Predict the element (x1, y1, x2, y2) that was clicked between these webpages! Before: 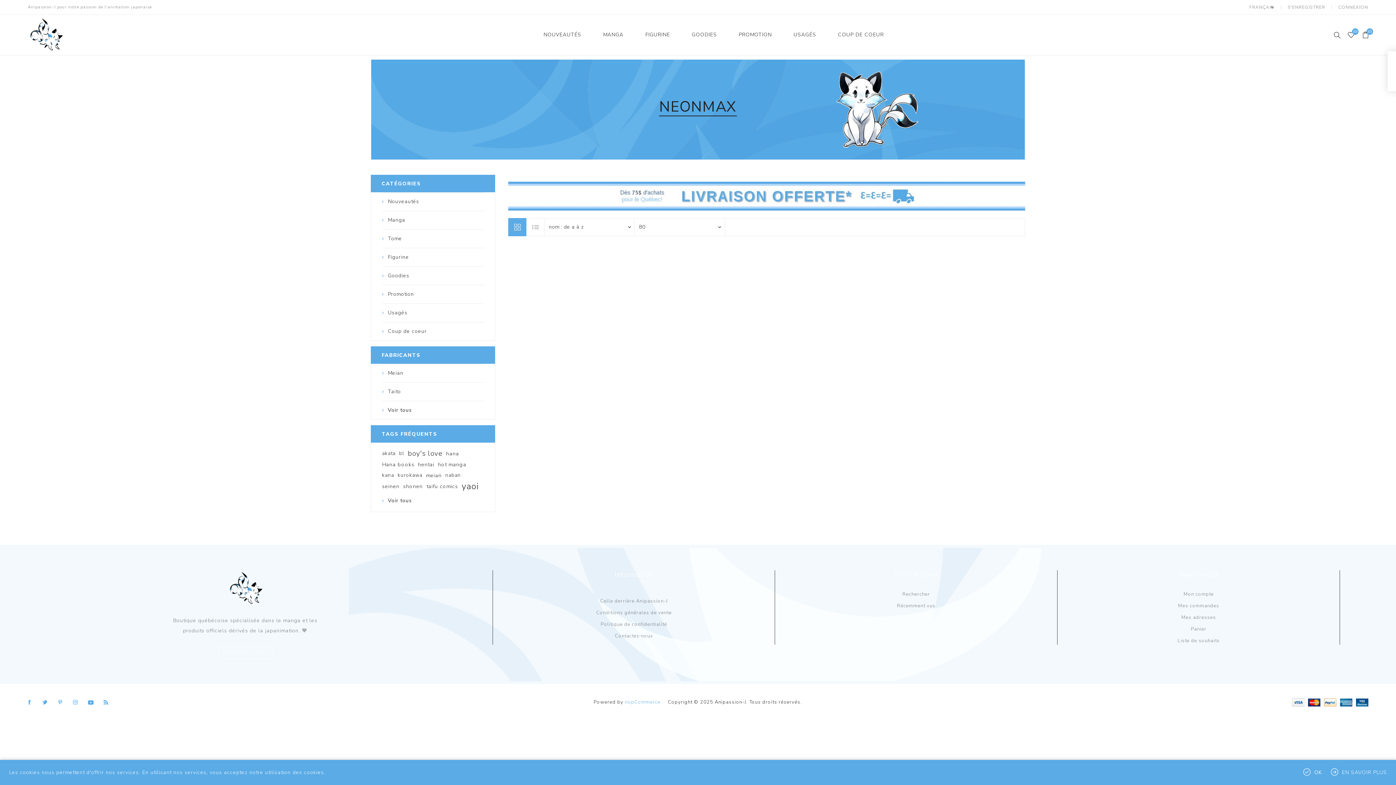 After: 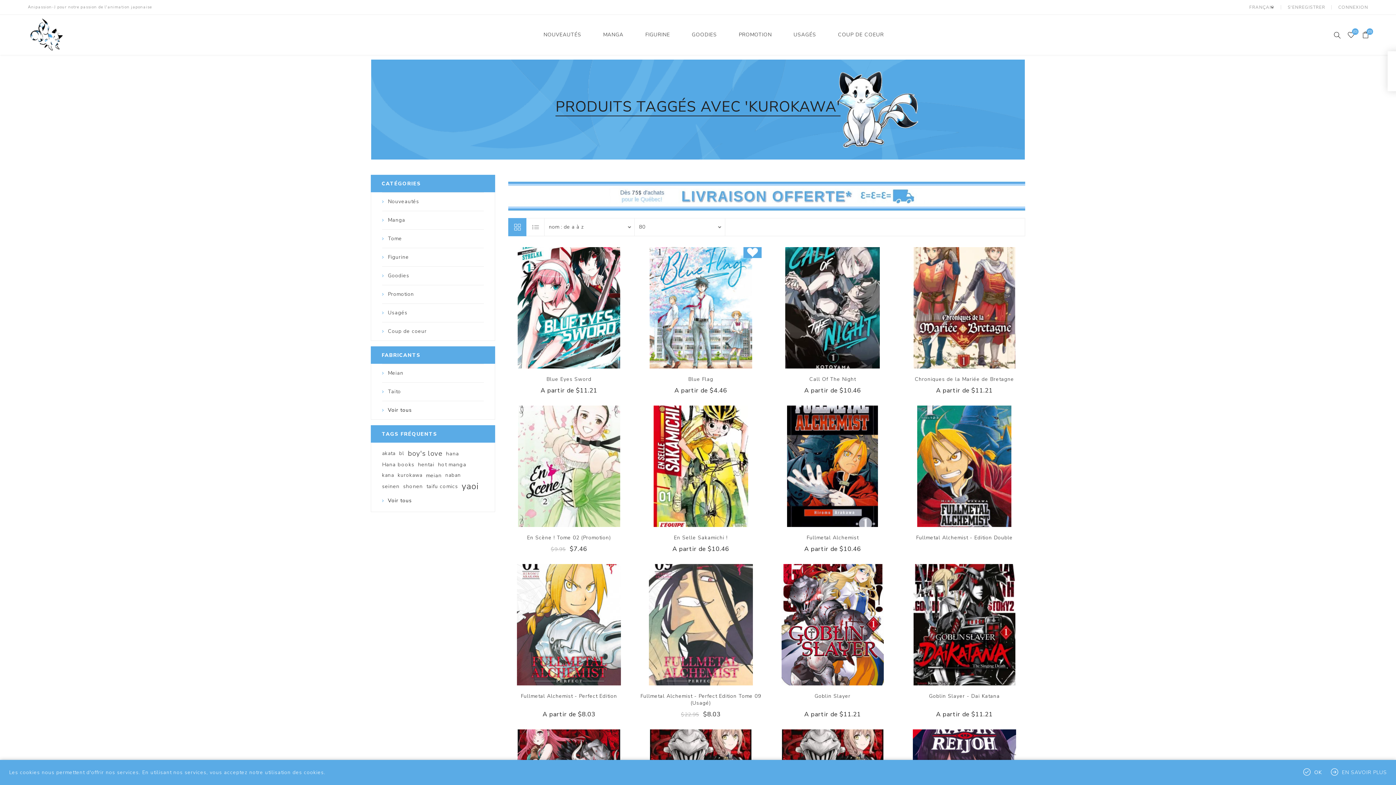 Action: label: kurokawa bbox: (397, 470, 422, 481)